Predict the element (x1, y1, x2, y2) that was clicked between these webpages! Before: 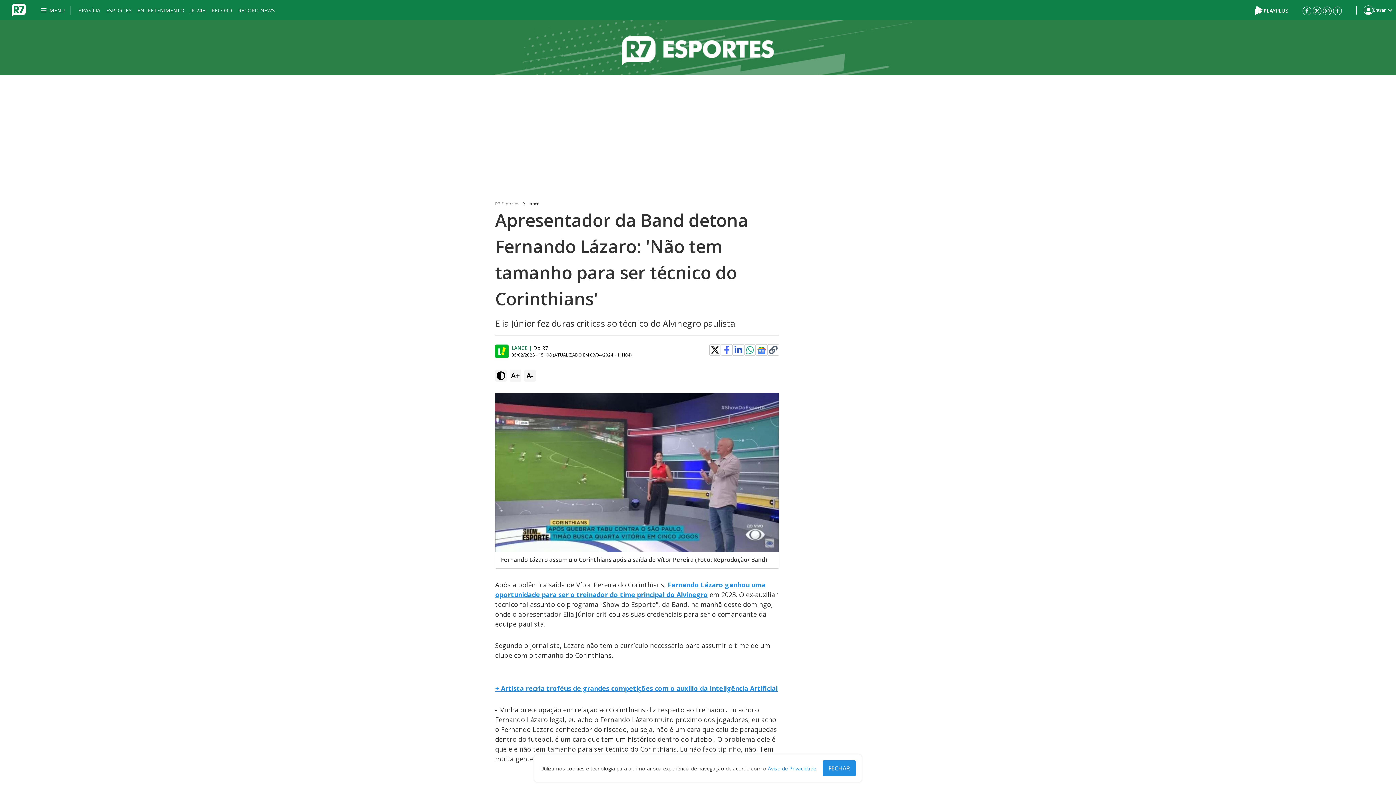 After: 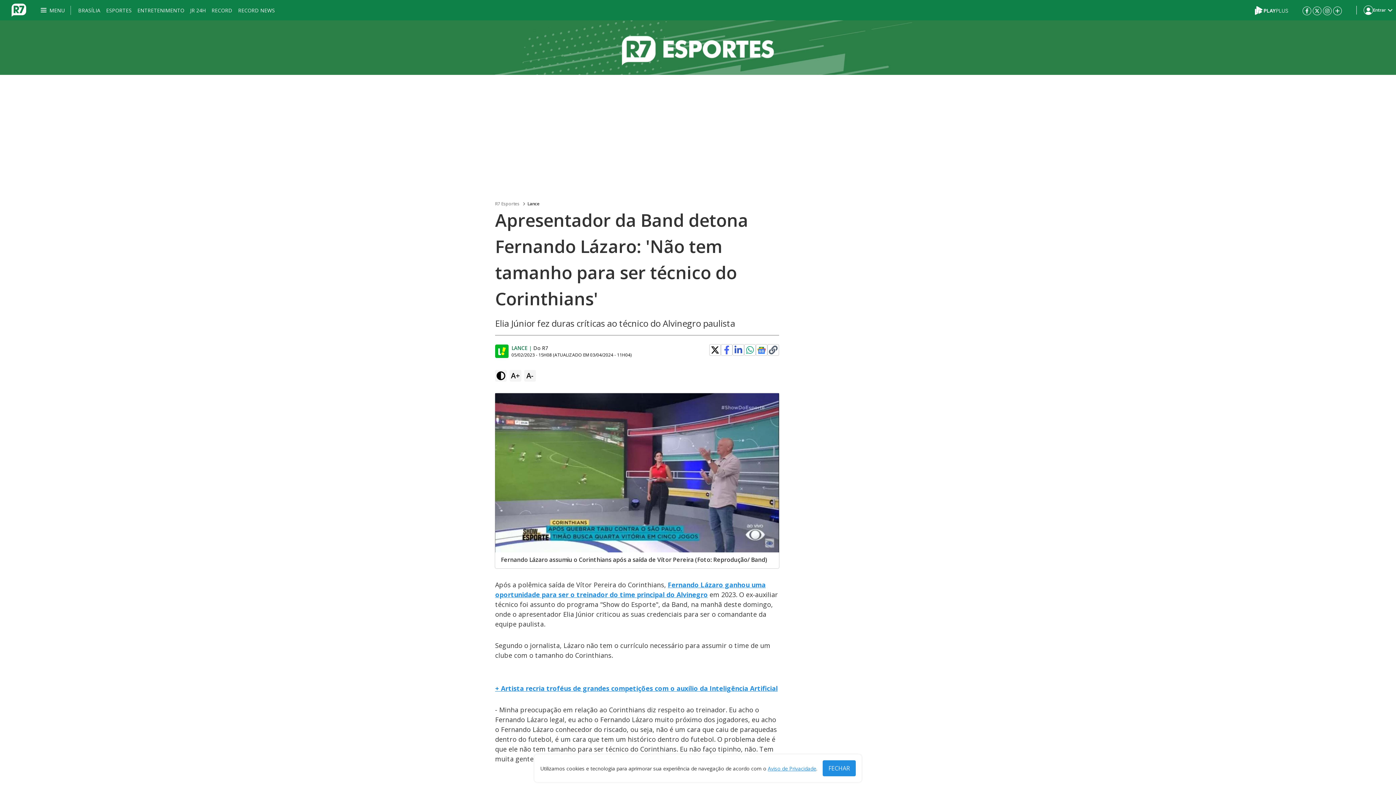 Action: bbox: (1313, 6, 1321, 14)